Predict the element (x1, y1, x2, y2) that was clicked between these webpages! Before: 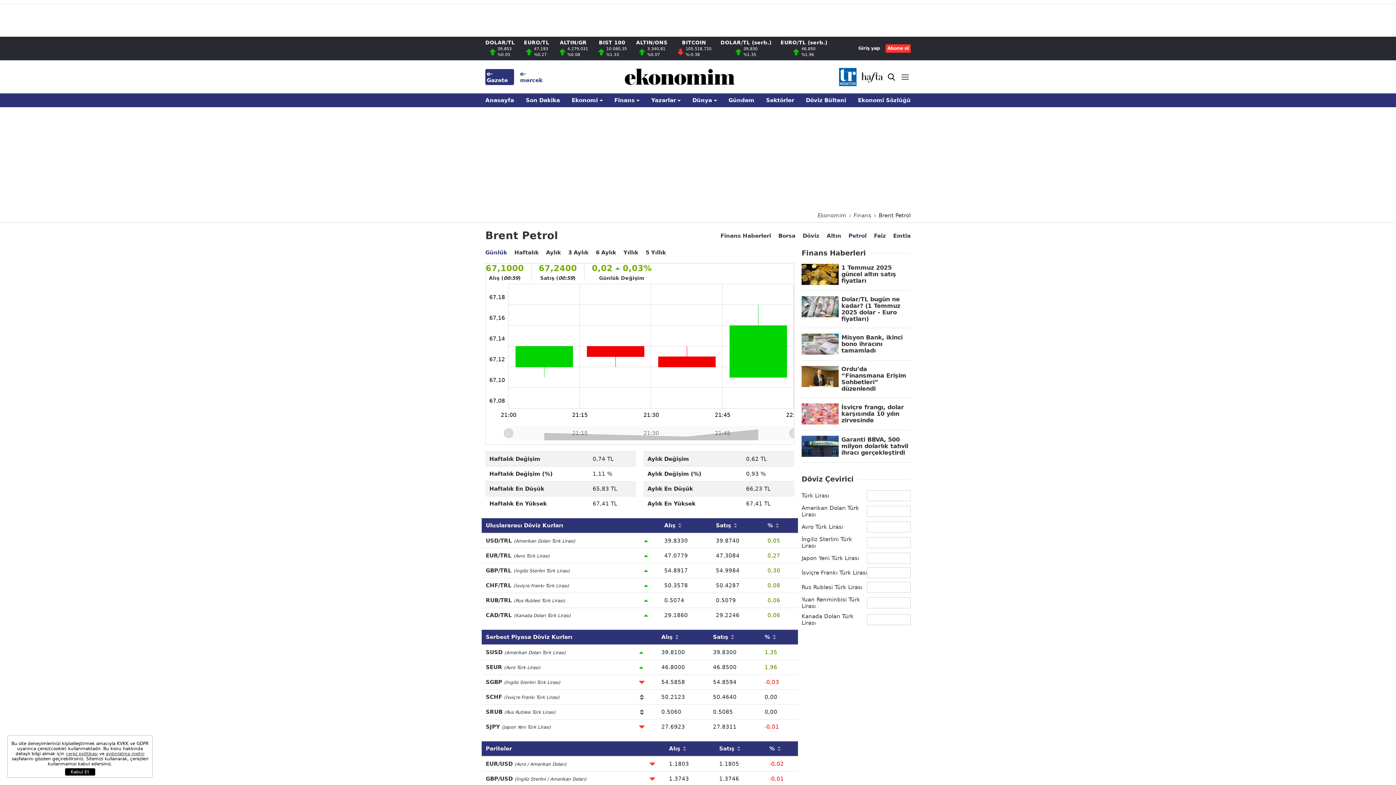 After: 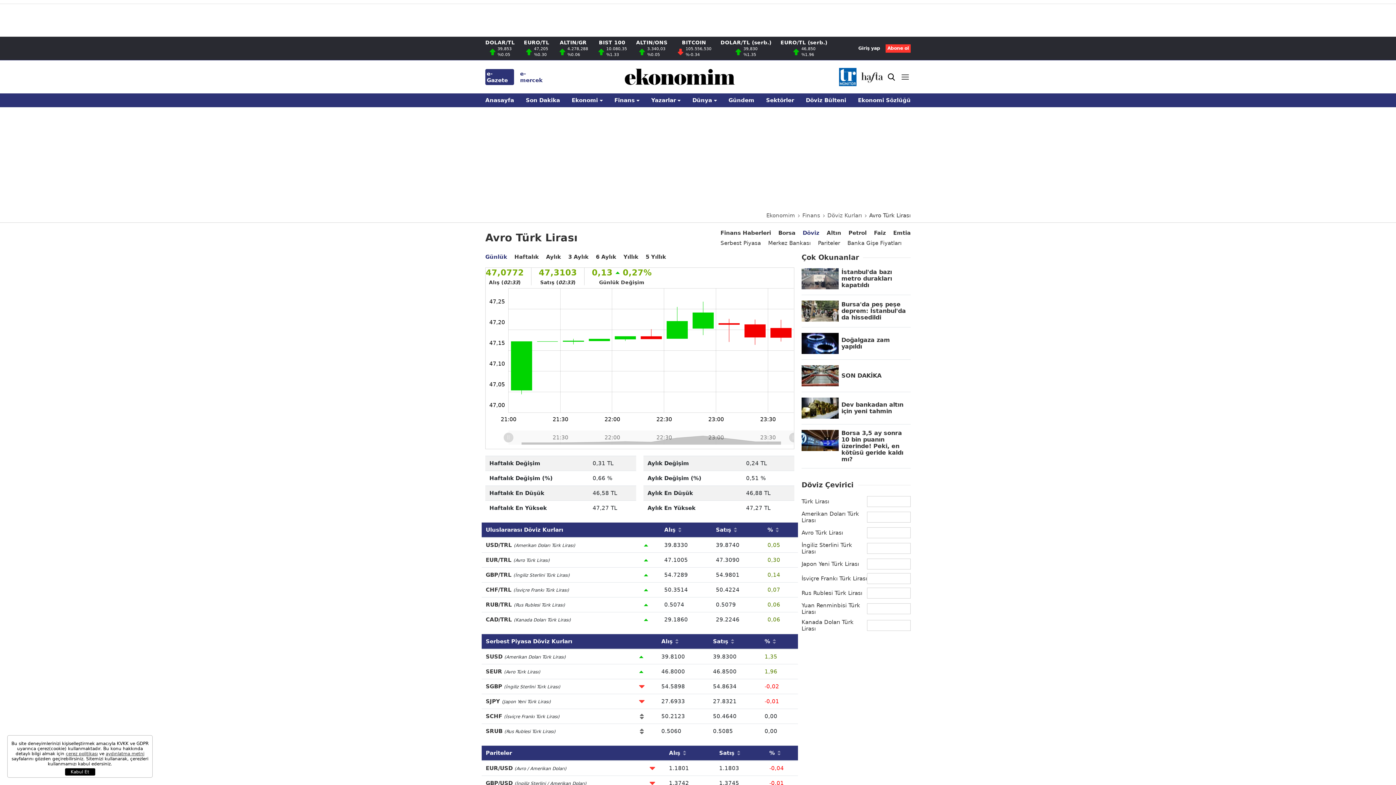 Action: bbox: (485, 552, 511, 559) label: EUR/TRL